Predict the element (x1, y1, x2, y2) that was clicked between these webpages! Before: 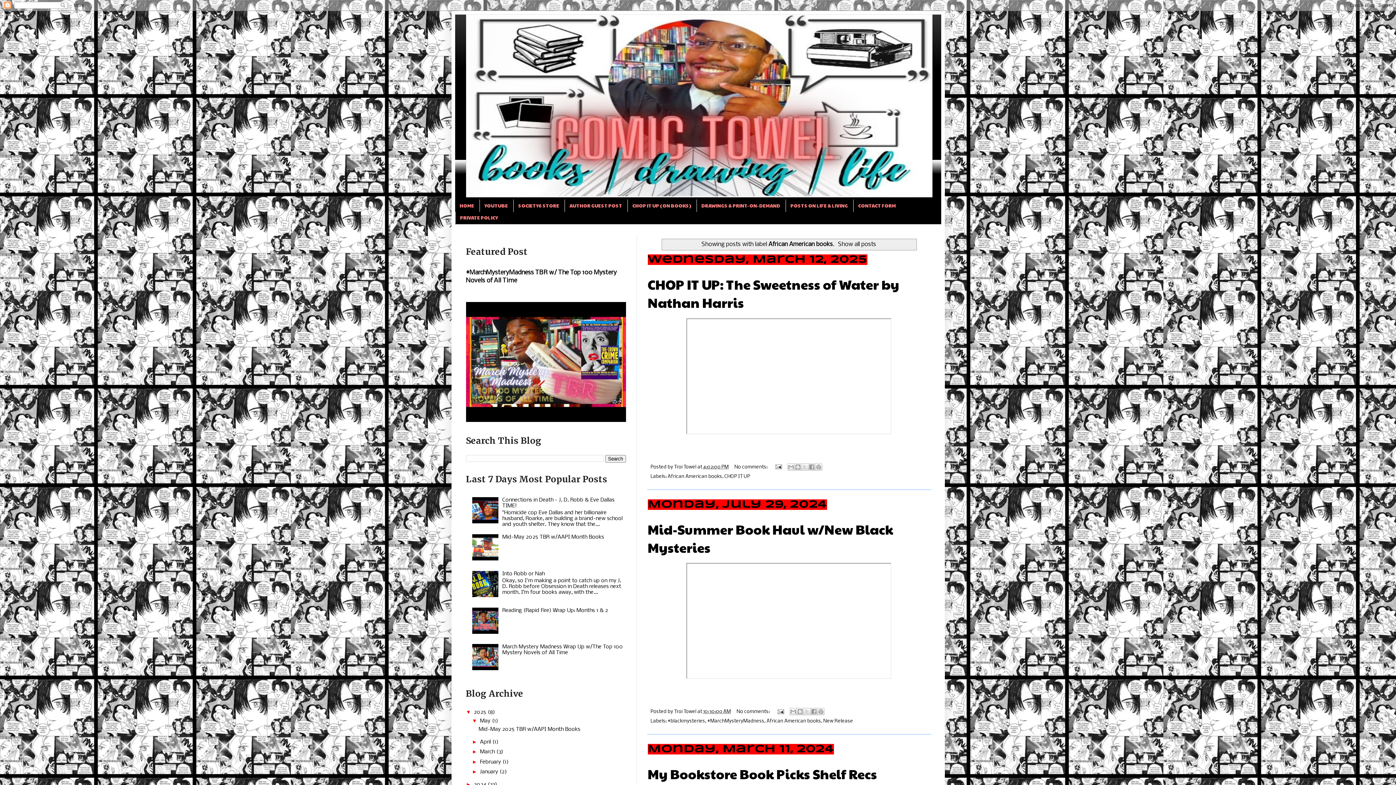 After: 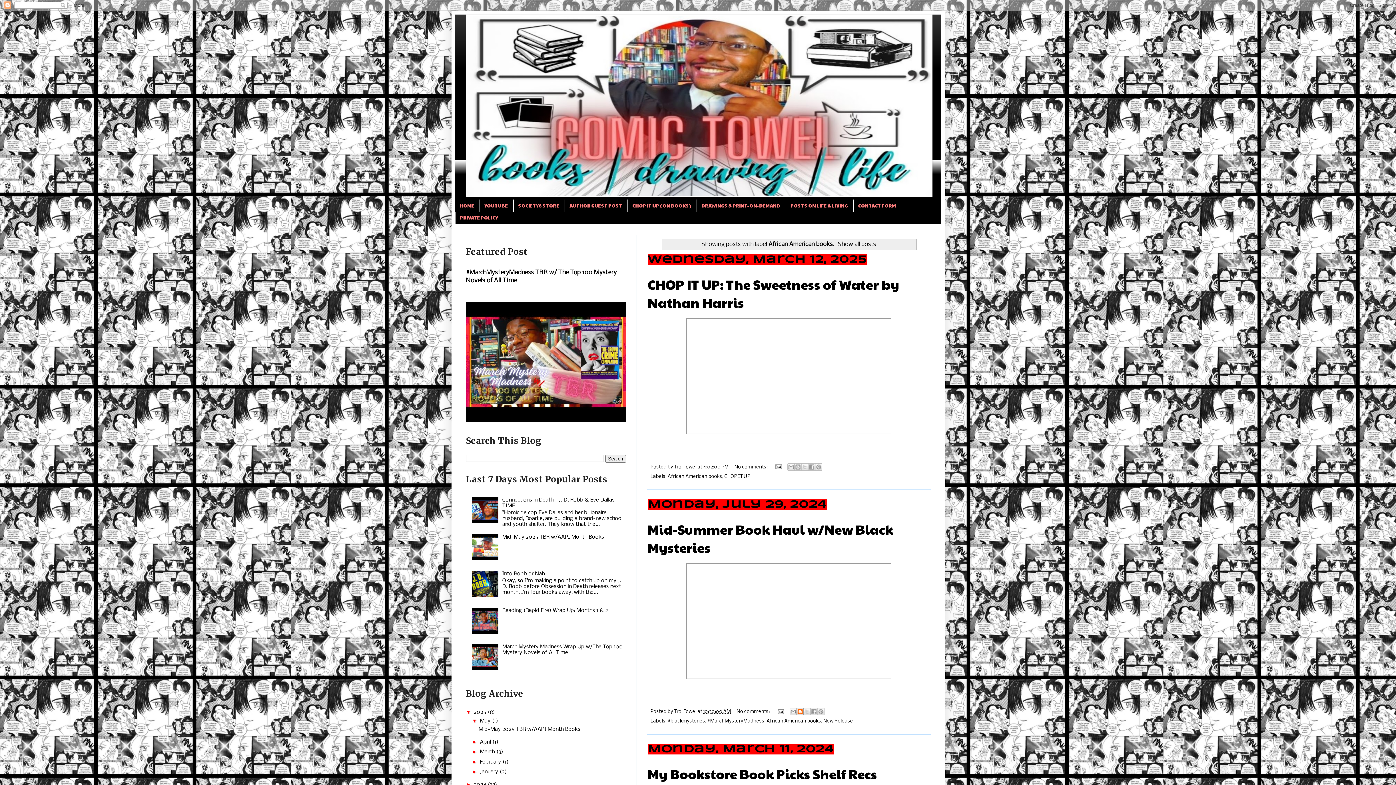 Action: label: BlogThis! bbox: (796, 708, 803, 715)